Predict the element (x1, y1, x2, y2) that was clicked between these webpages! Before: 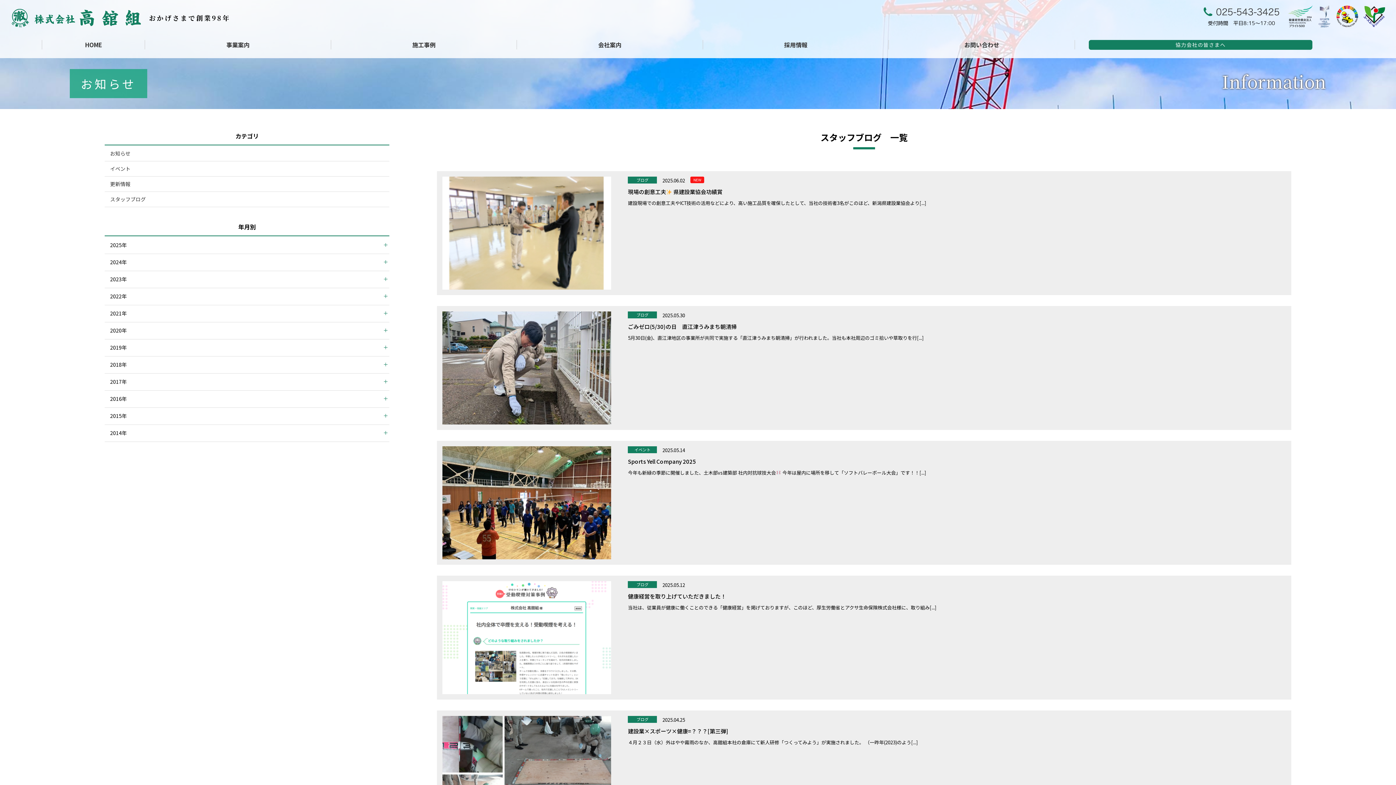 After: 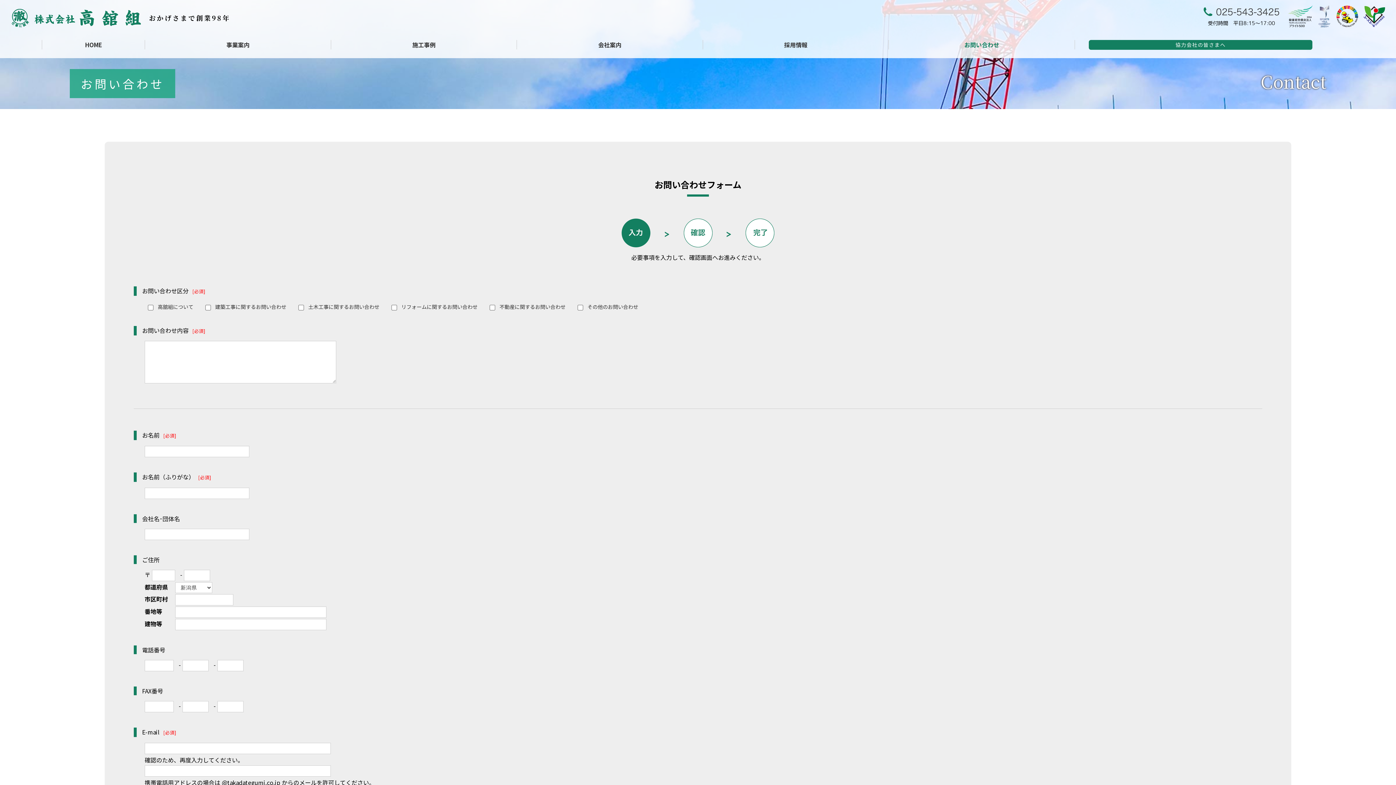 Action: label: お問い合わせ bbox: (889, 40, 1075, 49)